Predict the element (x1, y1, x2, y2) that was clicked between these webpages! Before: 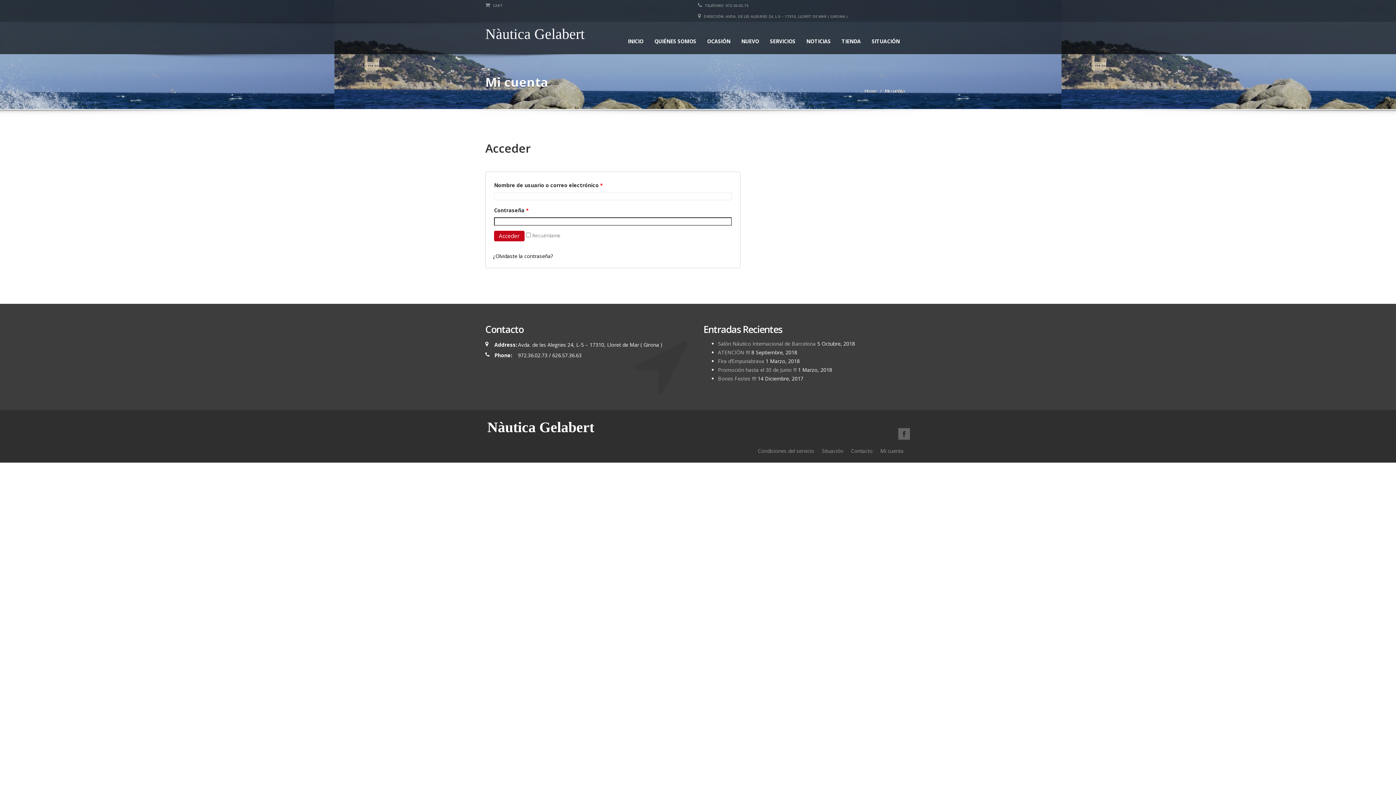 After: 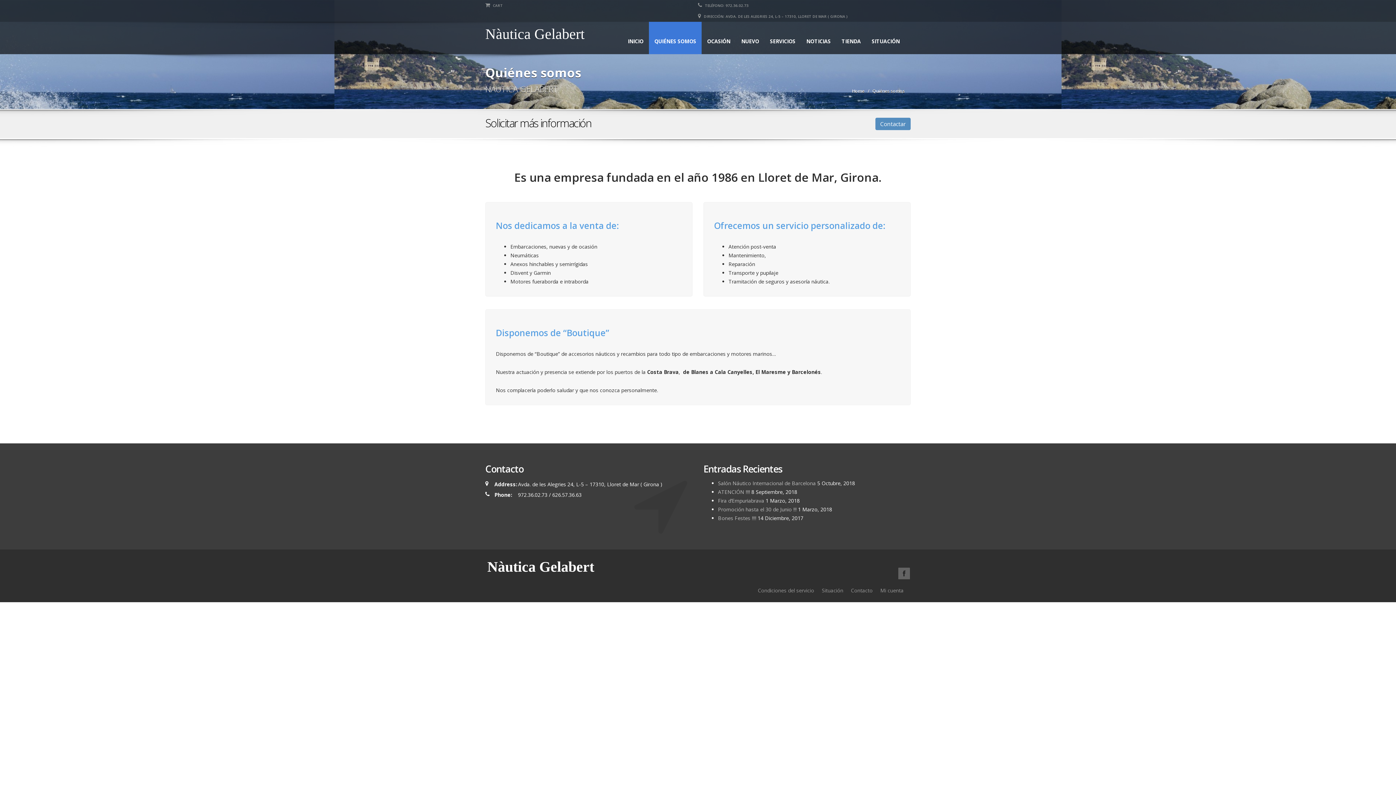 Action: bbox: (649, 21, 701, 54) label: QUIÉNES SOMOS